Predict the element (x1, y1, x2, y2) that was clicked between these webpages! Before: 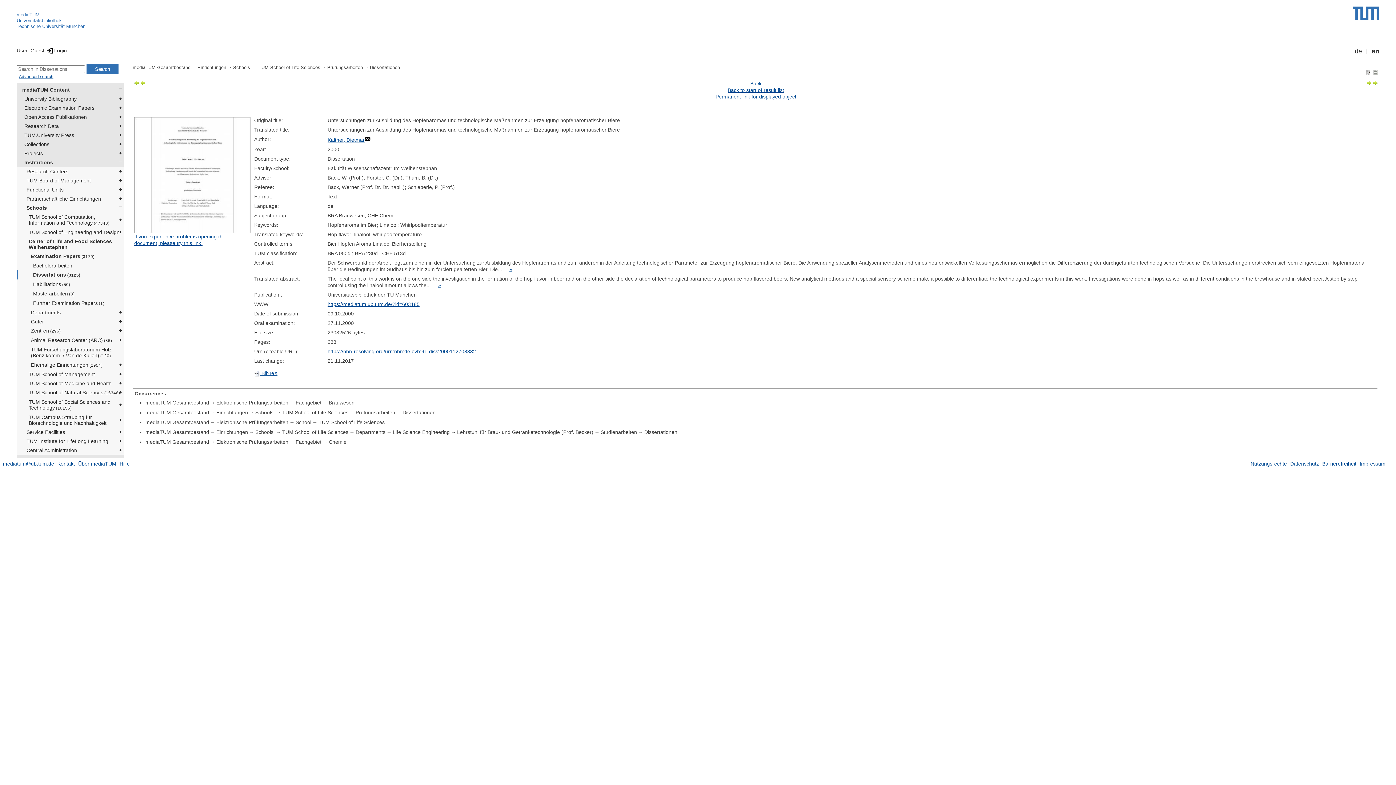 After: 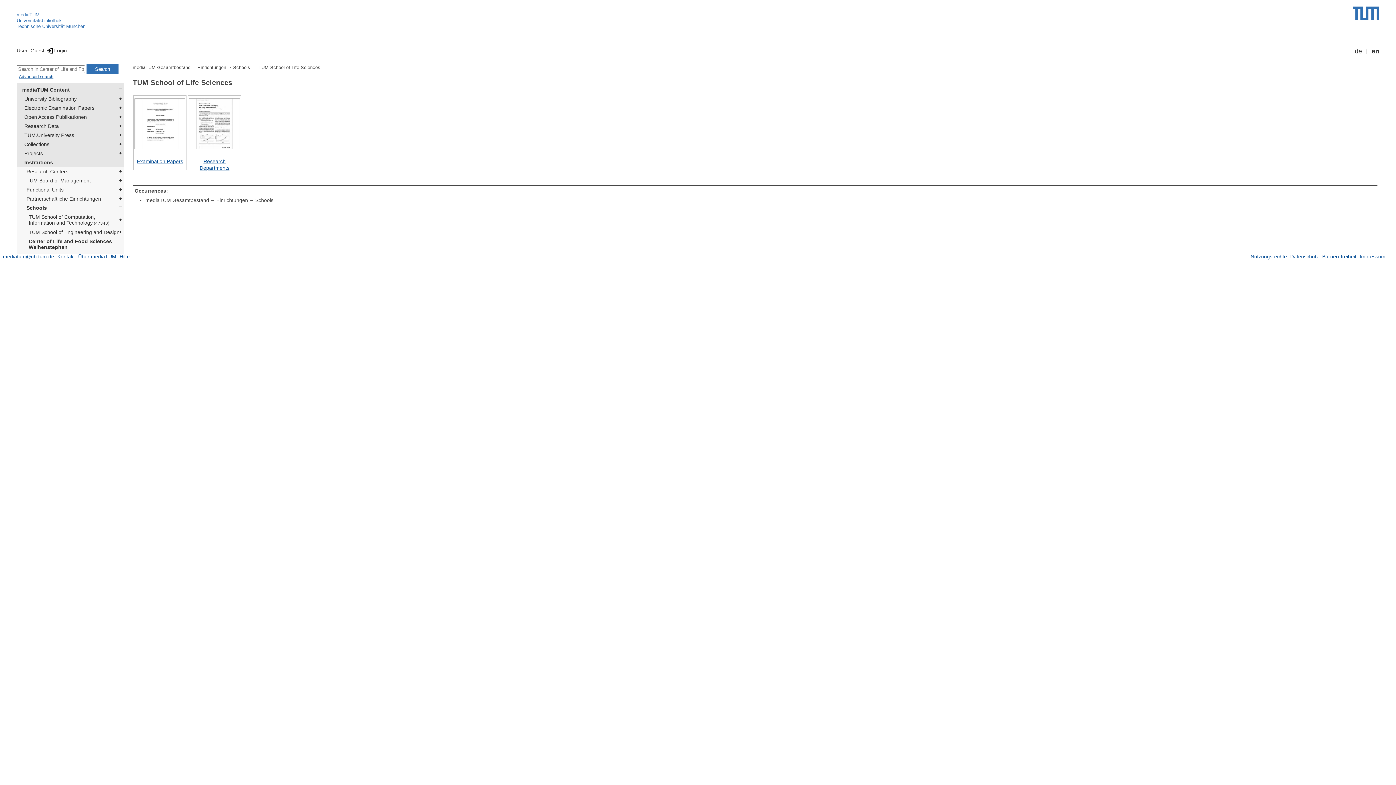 Action: label: TUM School of Life Sciences bbox: (282, 409, 355, 415)